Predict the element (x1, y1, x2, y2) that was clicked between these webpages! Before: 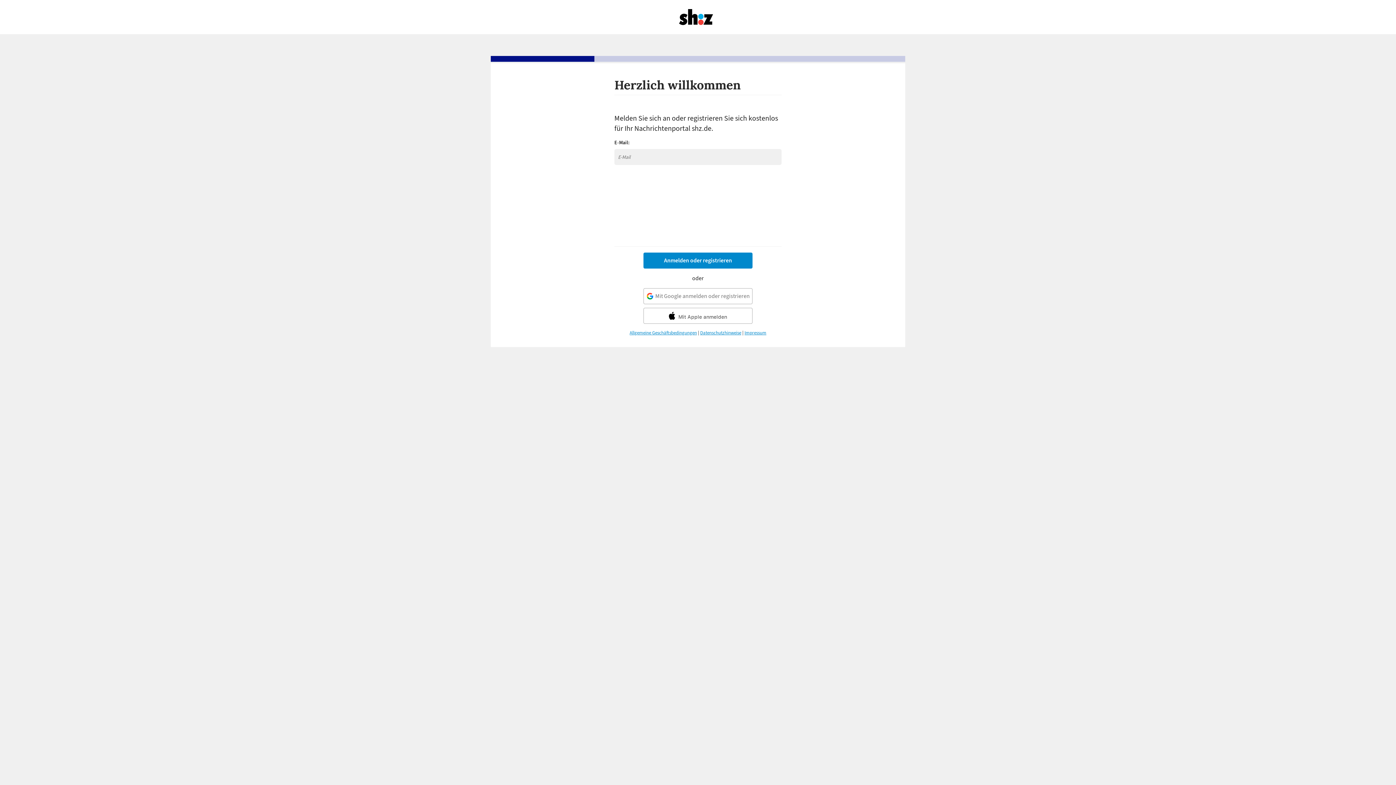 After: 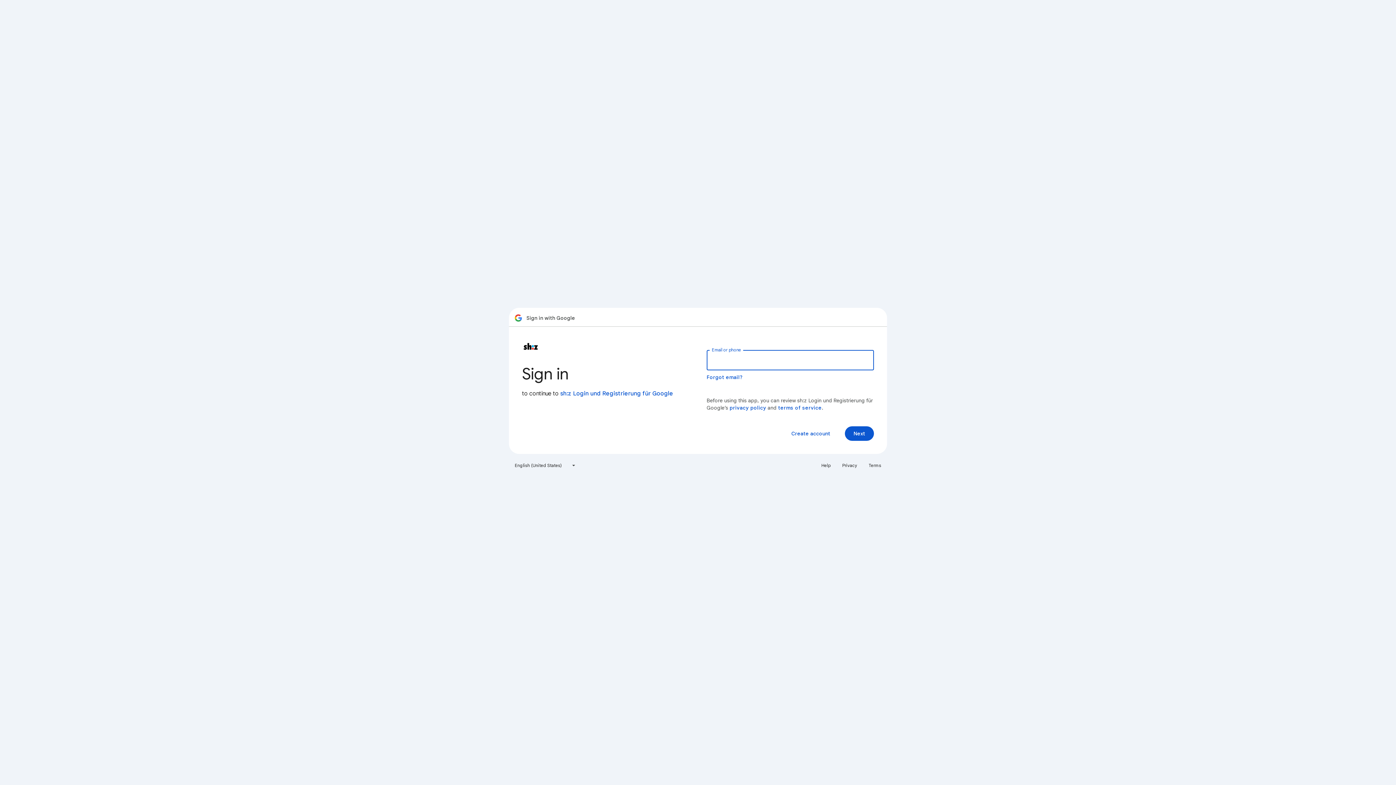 Action: label: Mit Google anmelden oder registrieren bbox: (643, 288, 752, 304)